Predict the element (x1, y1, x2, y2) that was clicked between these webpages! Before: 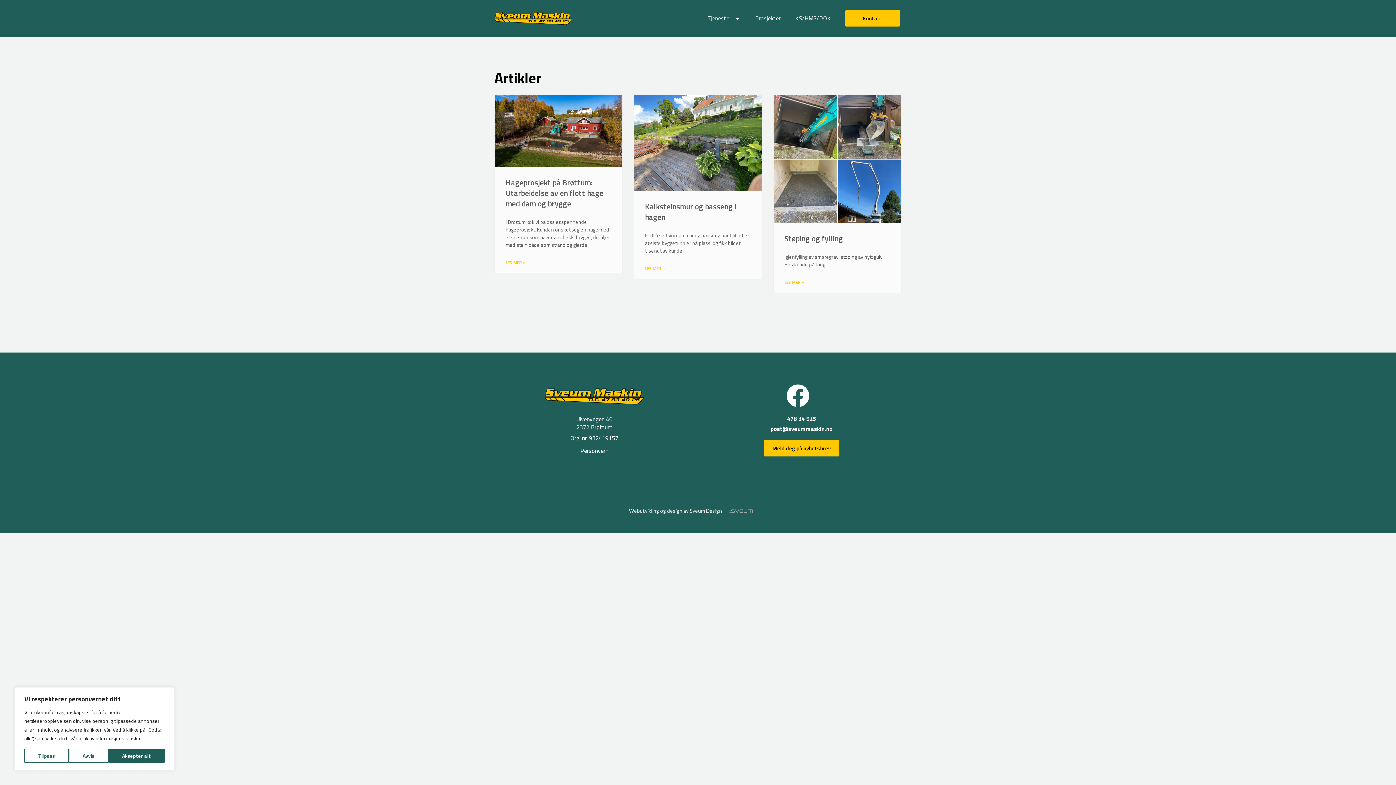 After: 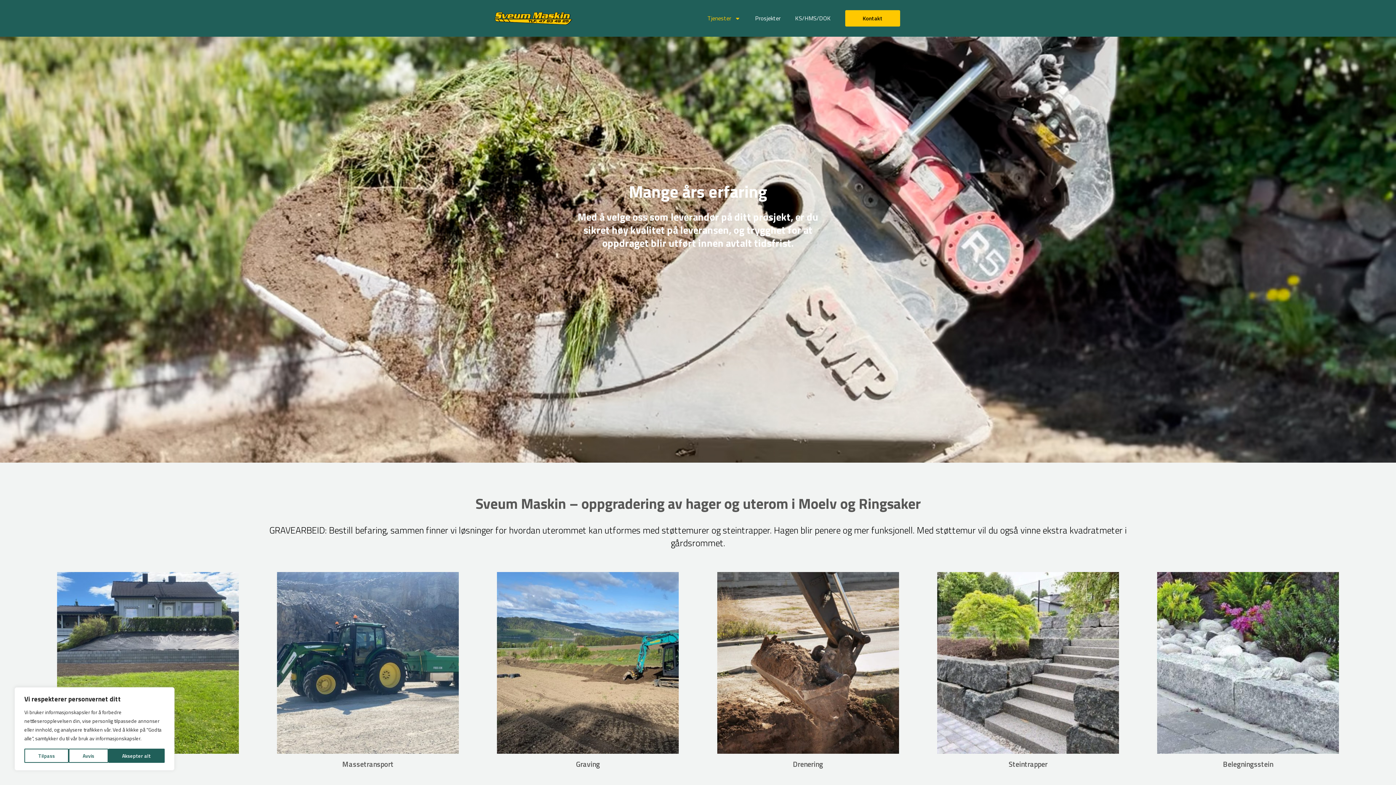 Action: bbox: (494, 11, 572, 25)